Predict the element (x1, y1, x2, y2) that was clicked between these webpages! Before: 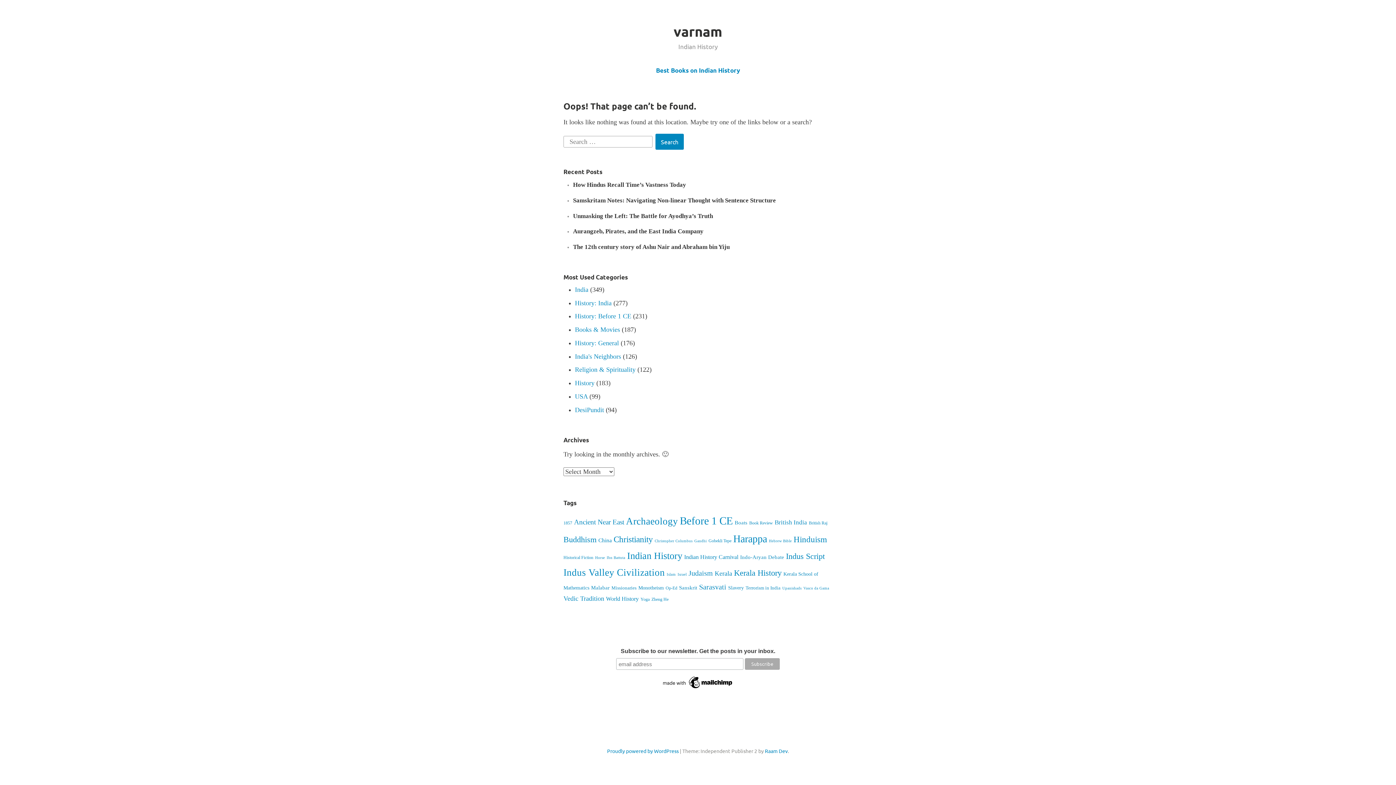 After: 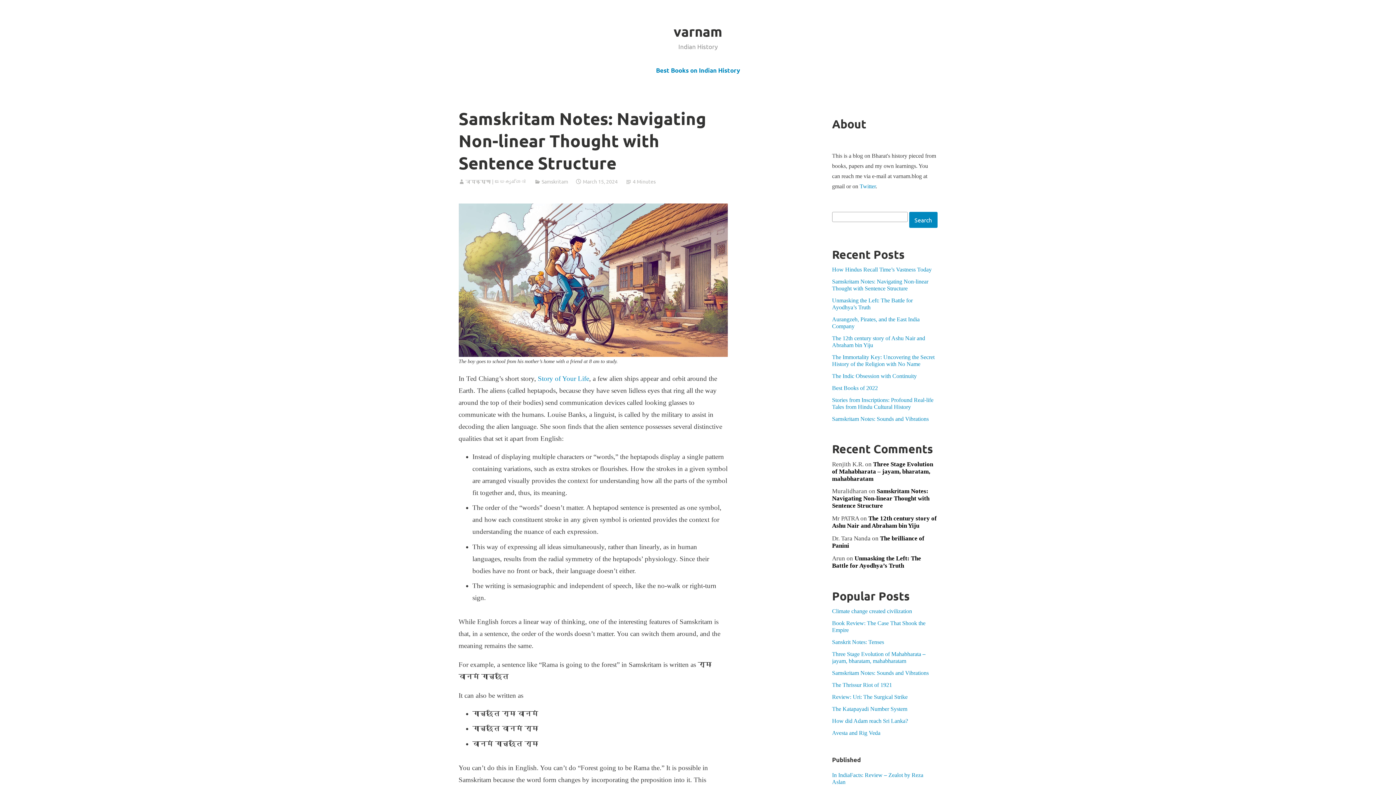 Action: bbox: (573, 197, 776, 203) label: Samskritam Notes: Navigating Non-linear Thought with Sentence Structure